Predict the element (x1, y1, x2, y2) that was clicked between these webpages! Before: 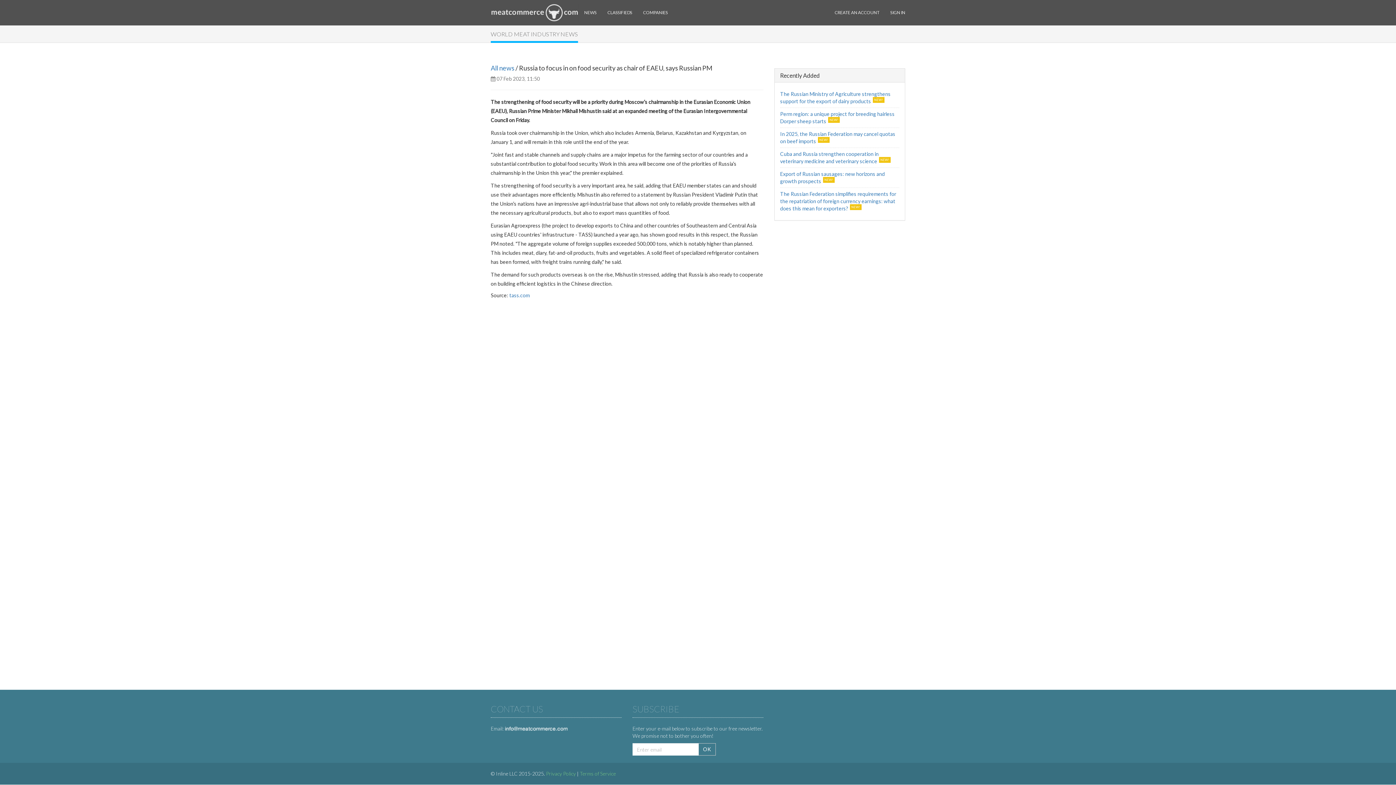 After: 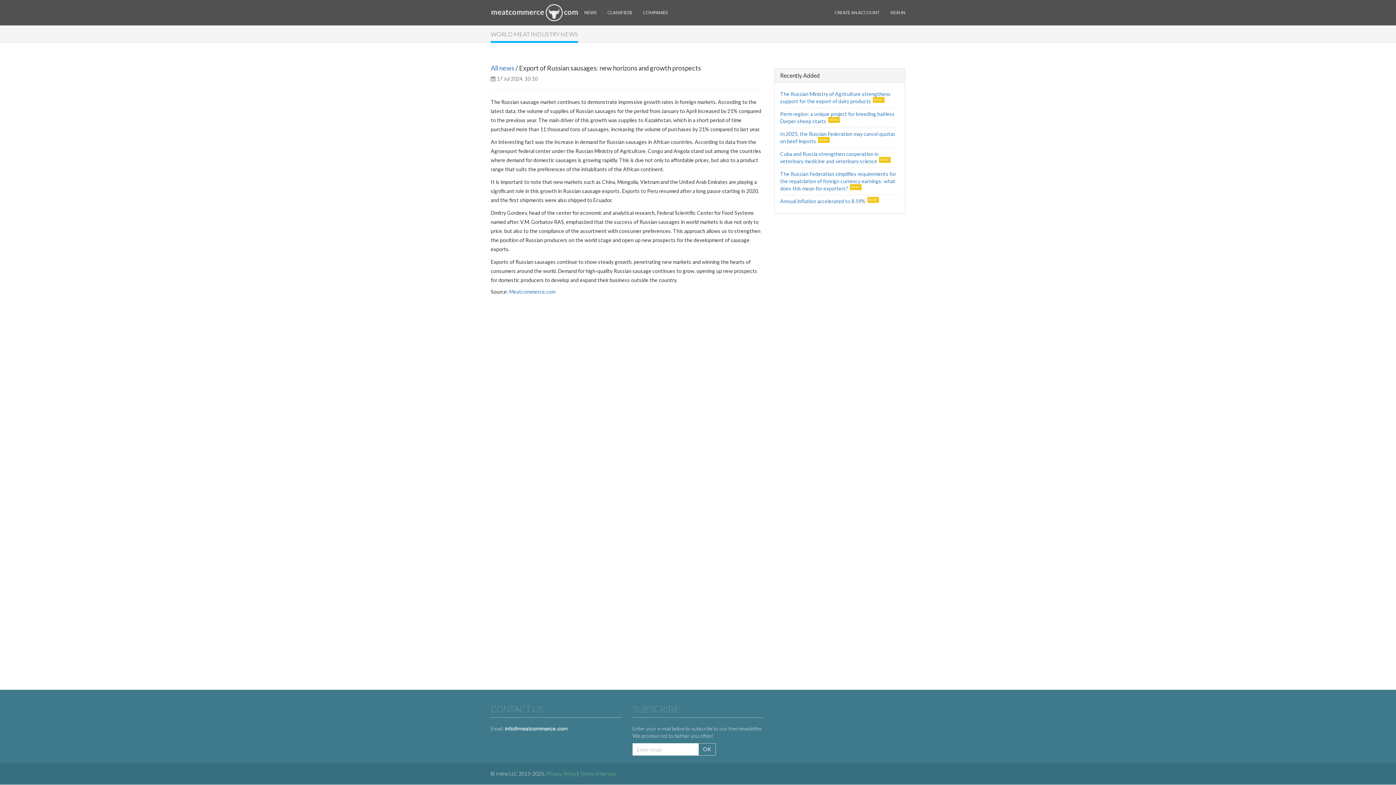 Action: bbox: (780, 170, 885, 184) label: Export of Russian sausages: new horizons and growth prospects